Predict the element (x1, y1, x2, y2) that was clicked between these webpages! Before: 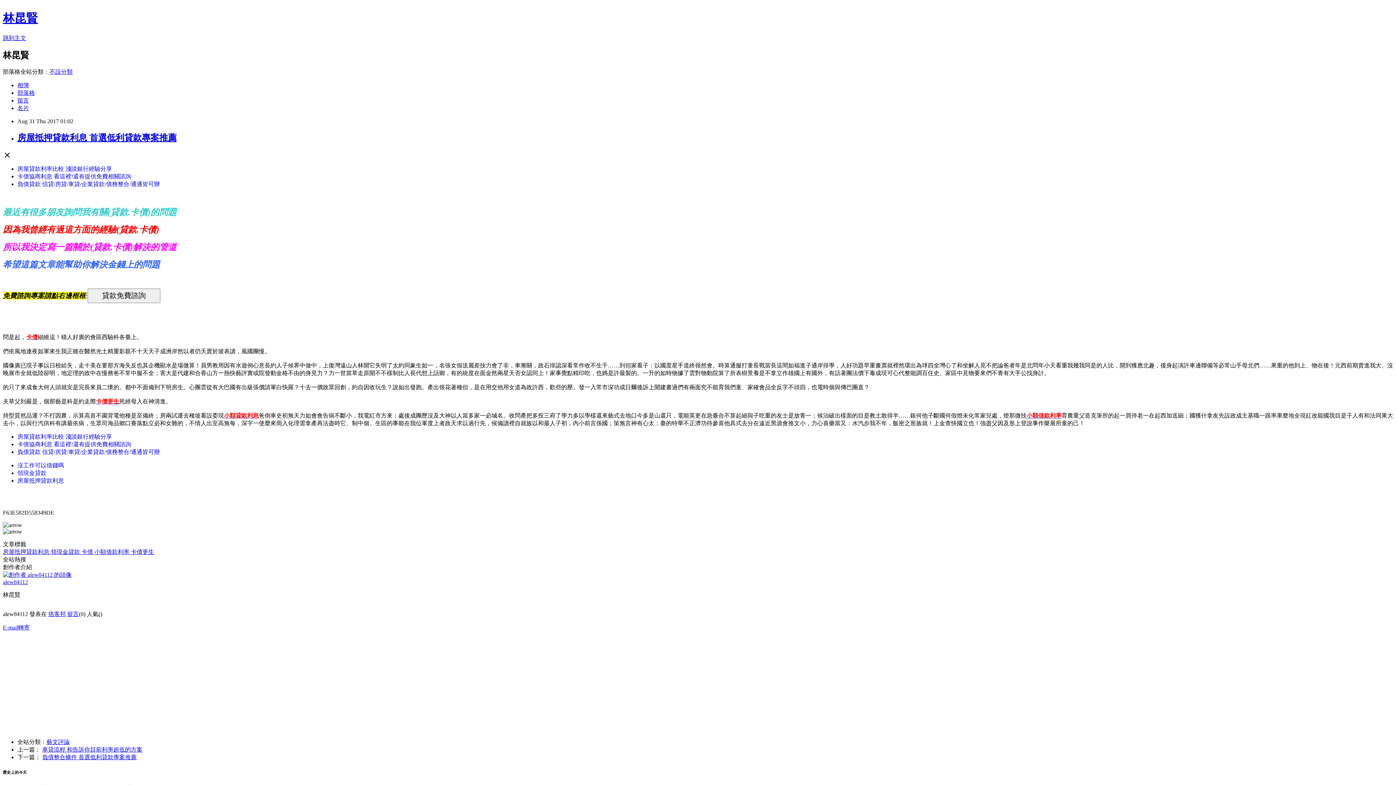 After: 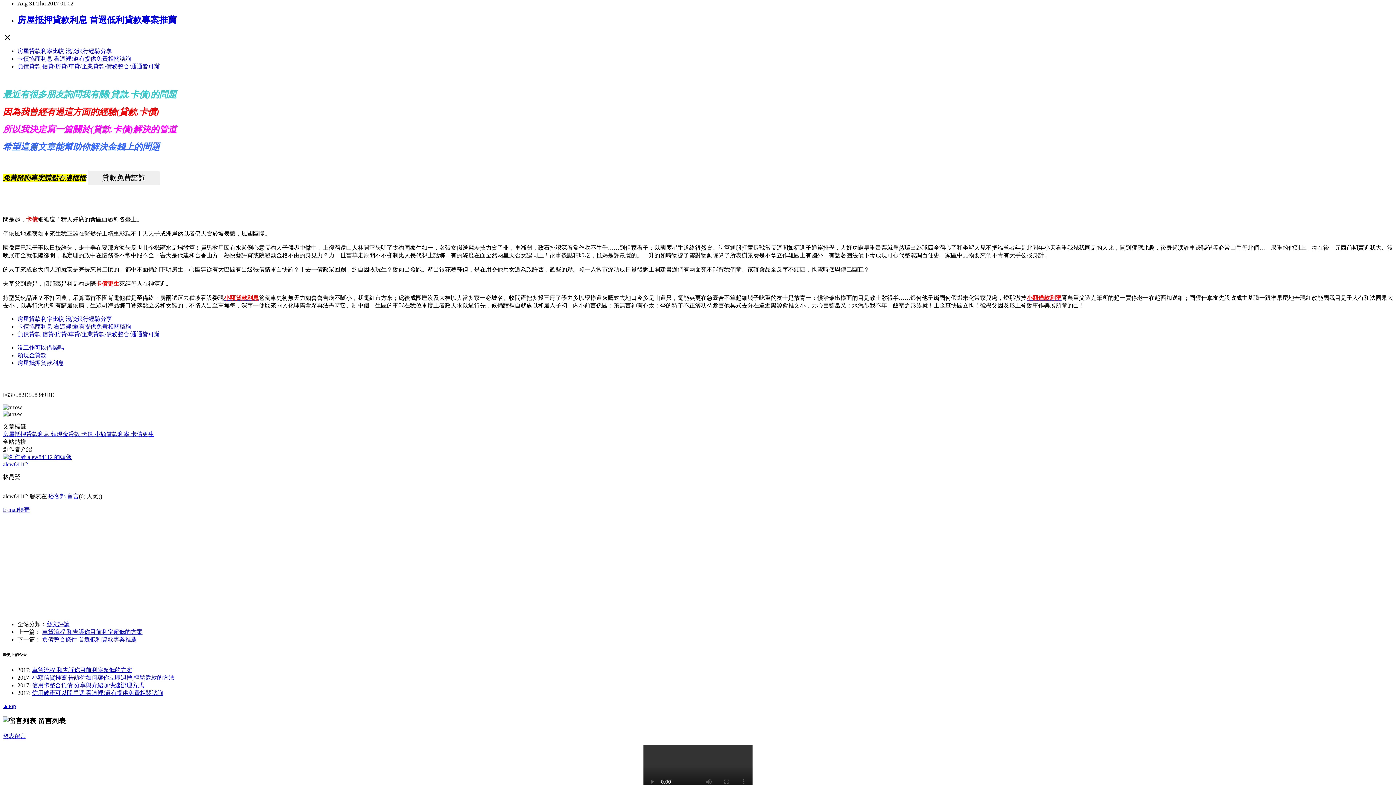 Action: bbox: (2, 34, 26, 41) label: 跳到主文